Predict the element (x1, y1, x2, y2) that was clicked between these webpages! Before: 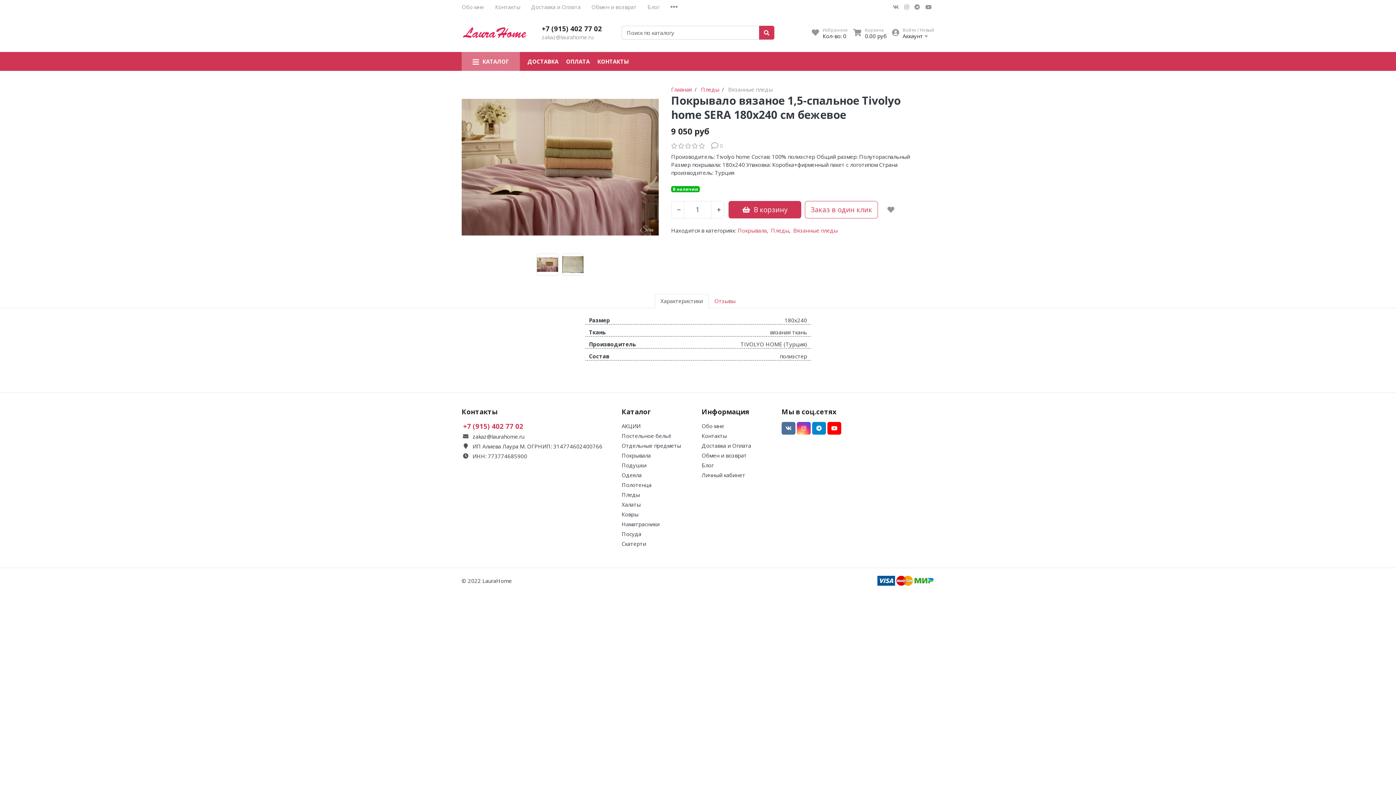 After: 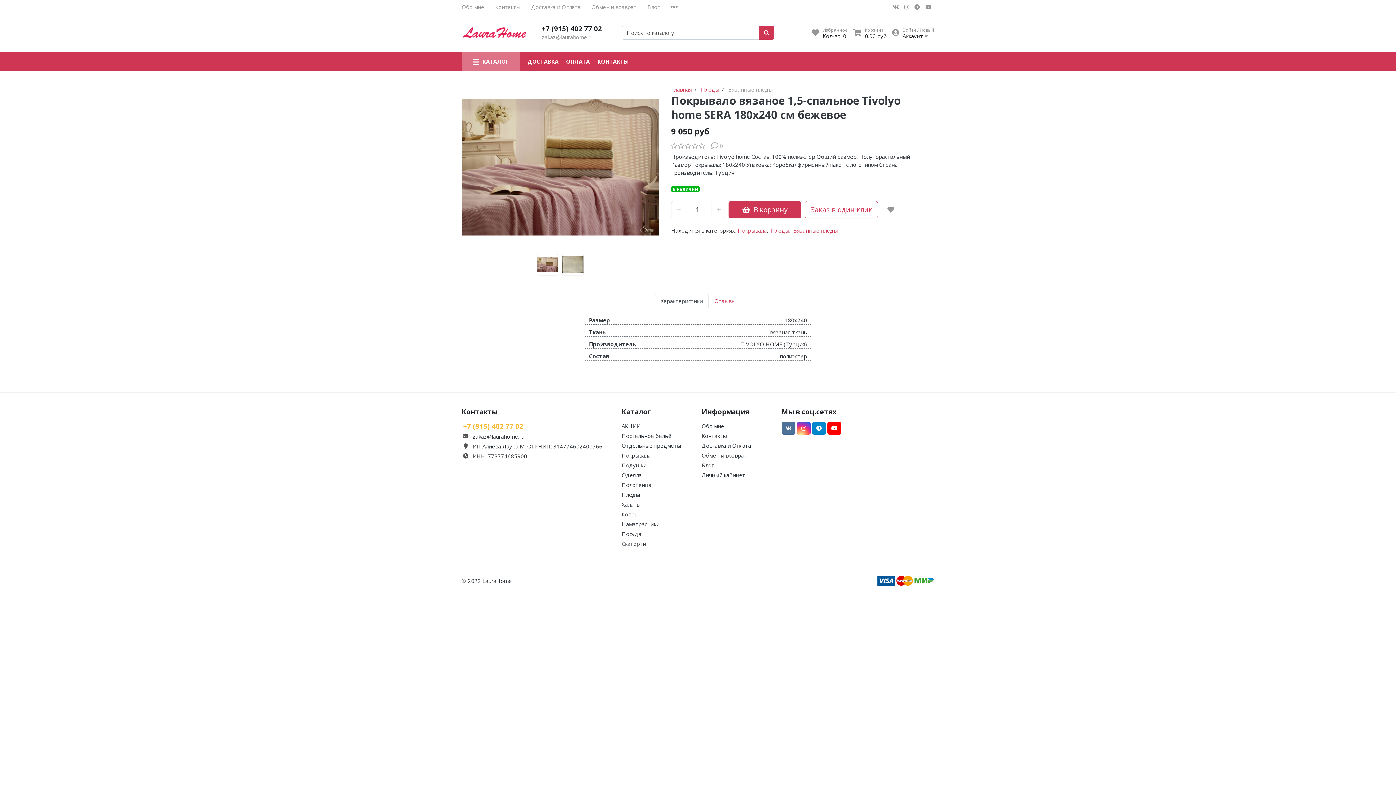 Action: bbox: (463, 421, 523, 430) label: +7 (915) 402 77 02